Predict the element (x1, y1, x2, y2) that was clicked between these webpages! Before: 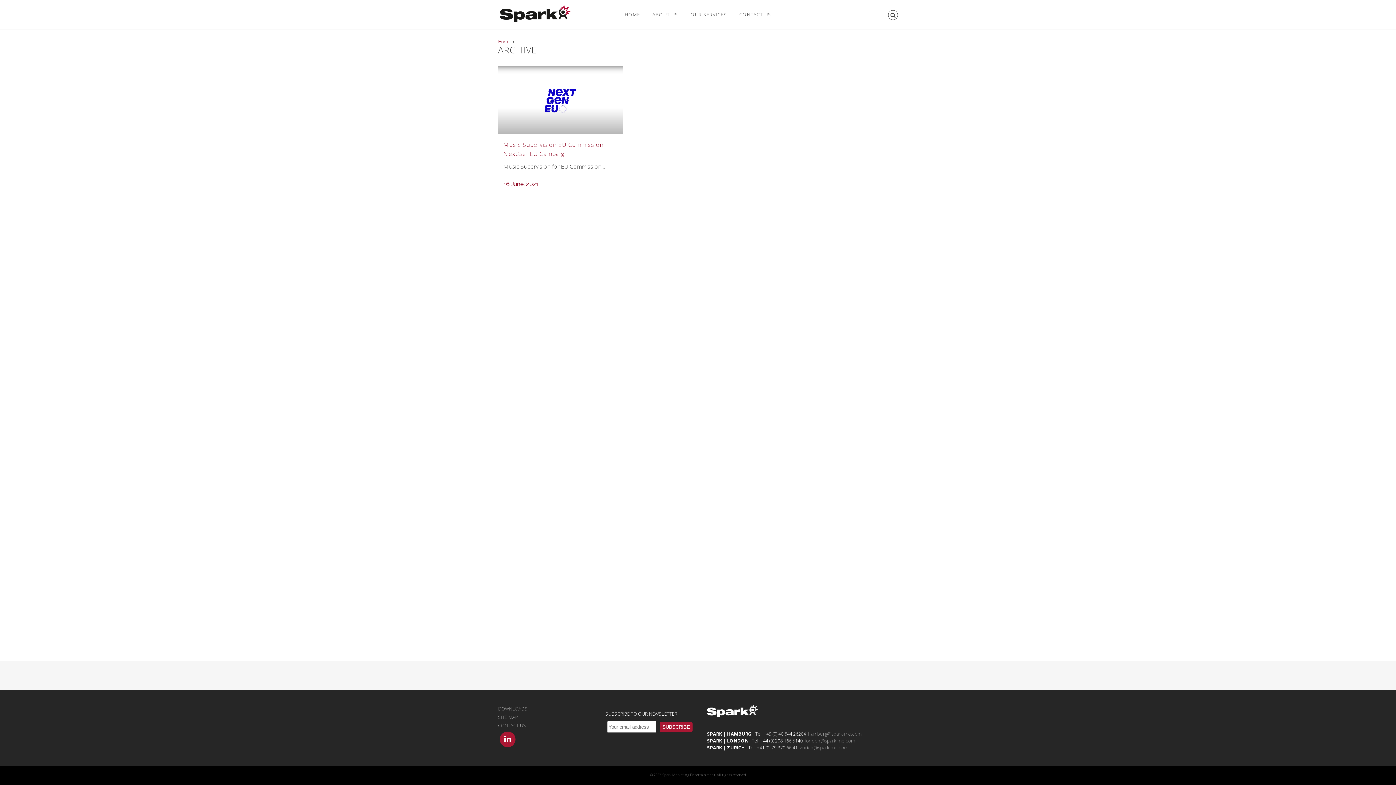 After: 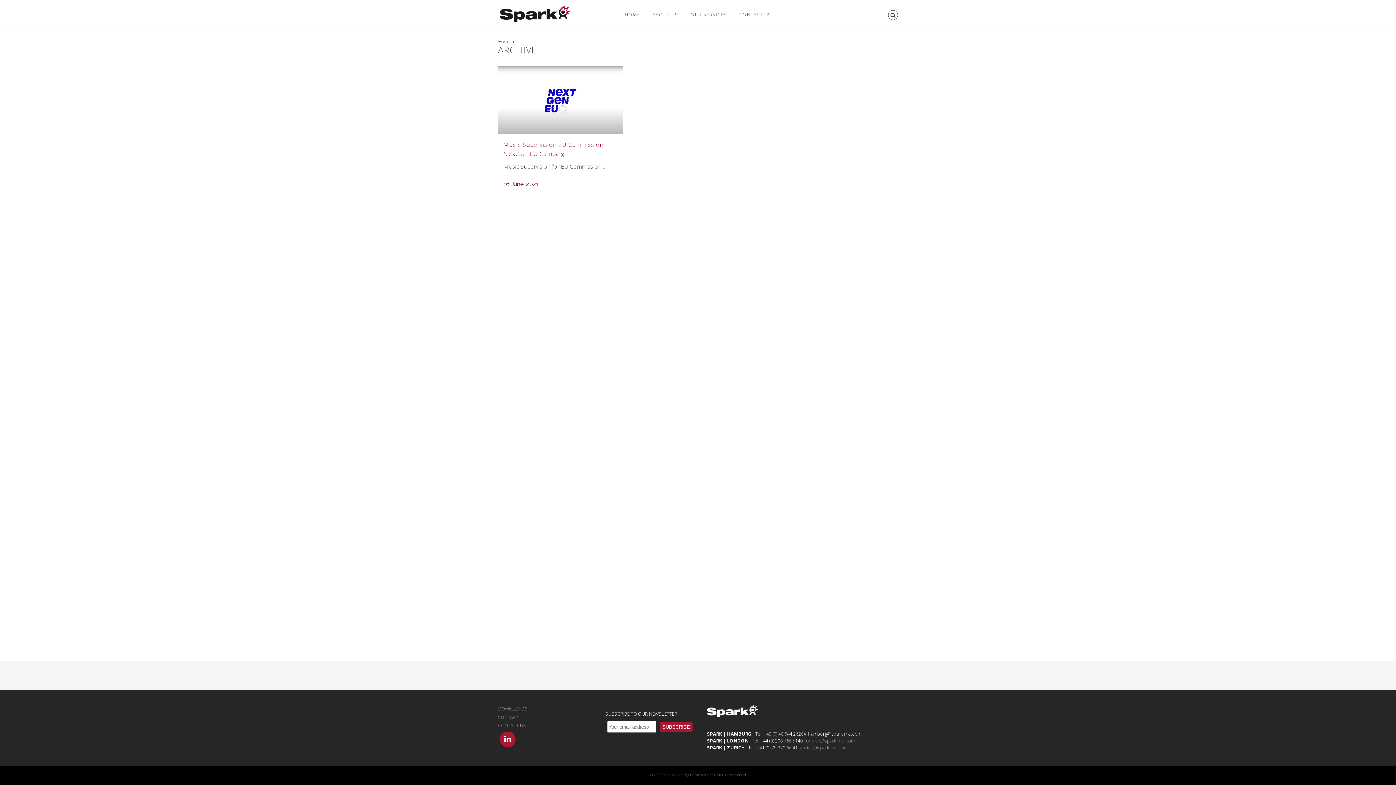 Action: bbox: (808, 730, 861, 737) label: hamburg@spark-me.com